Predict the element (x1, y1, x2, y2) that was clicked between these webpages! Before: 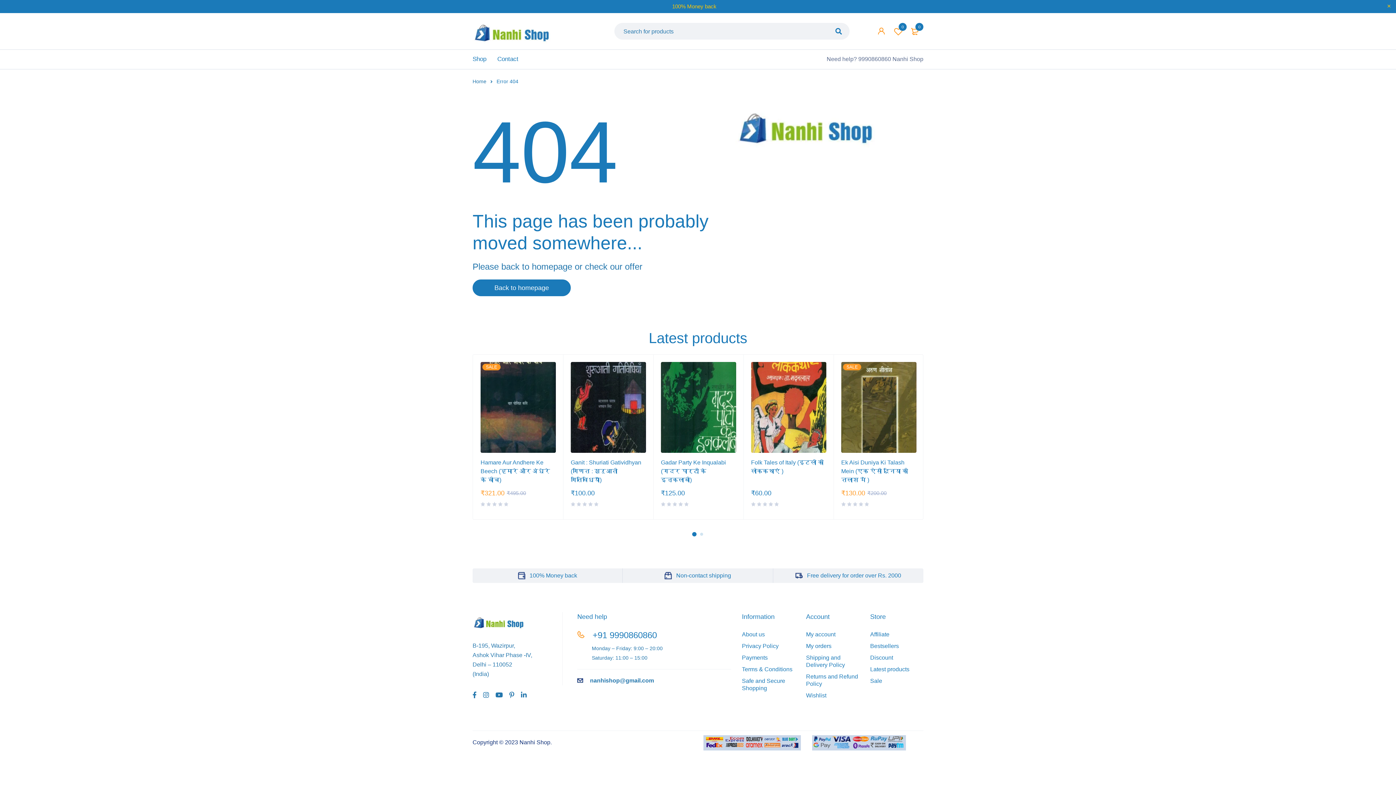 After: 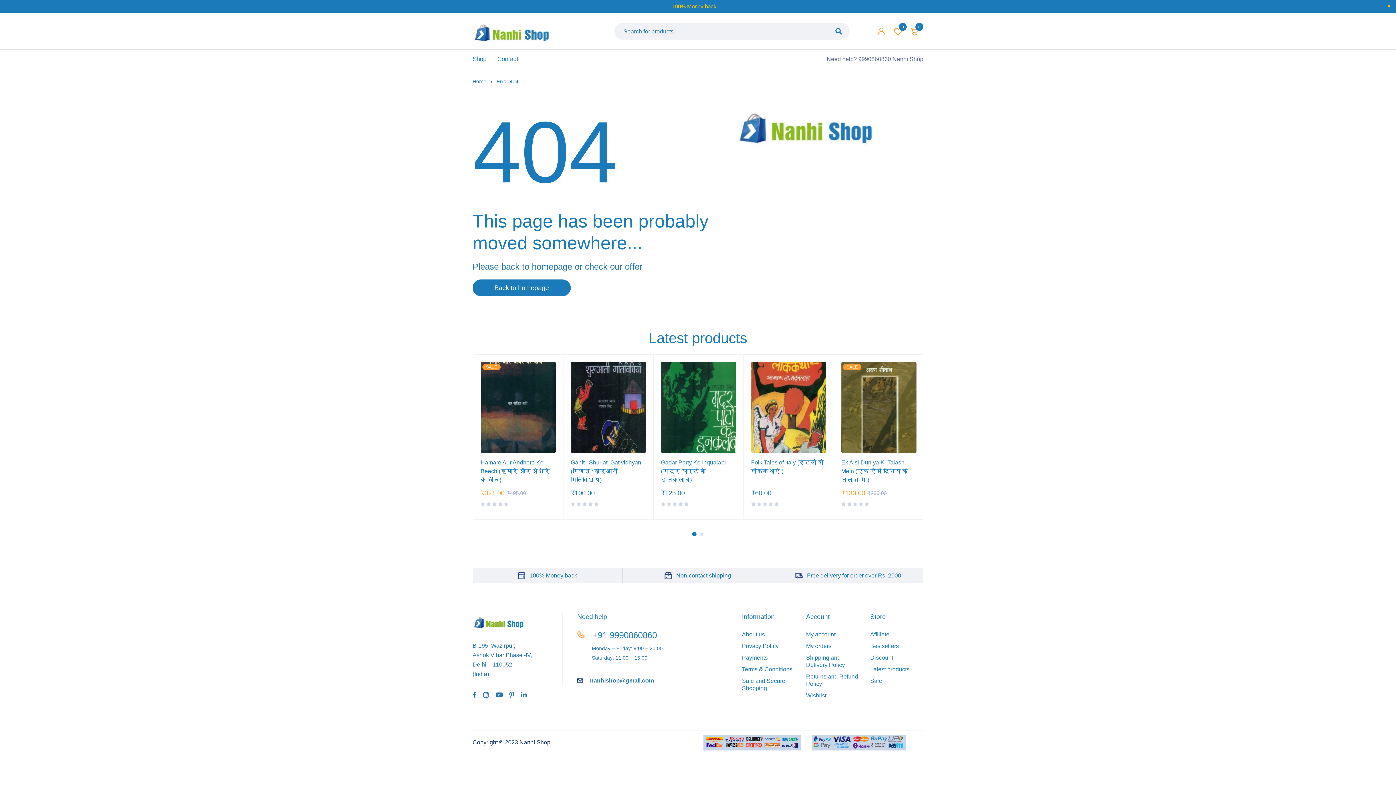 Action: bbox: (577, 677, 588, 684)